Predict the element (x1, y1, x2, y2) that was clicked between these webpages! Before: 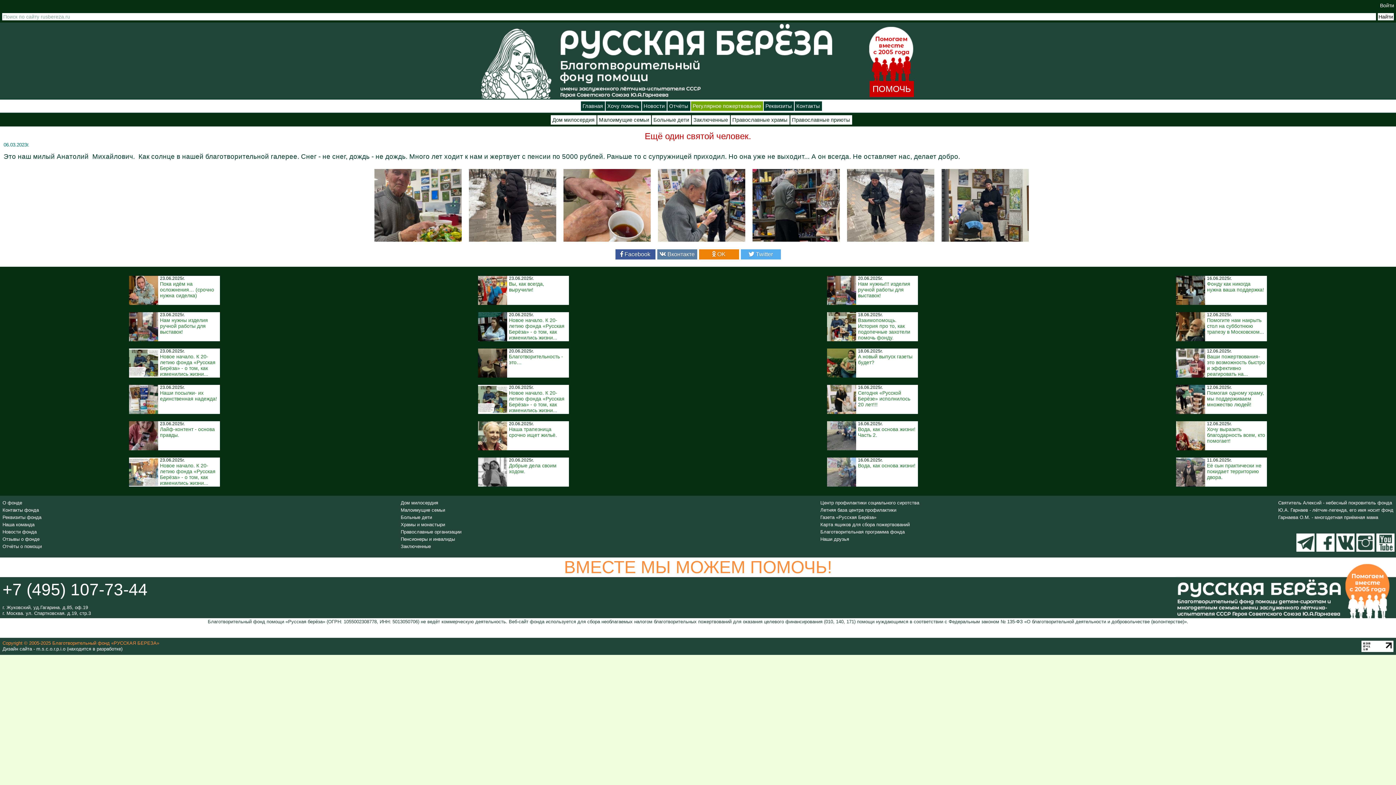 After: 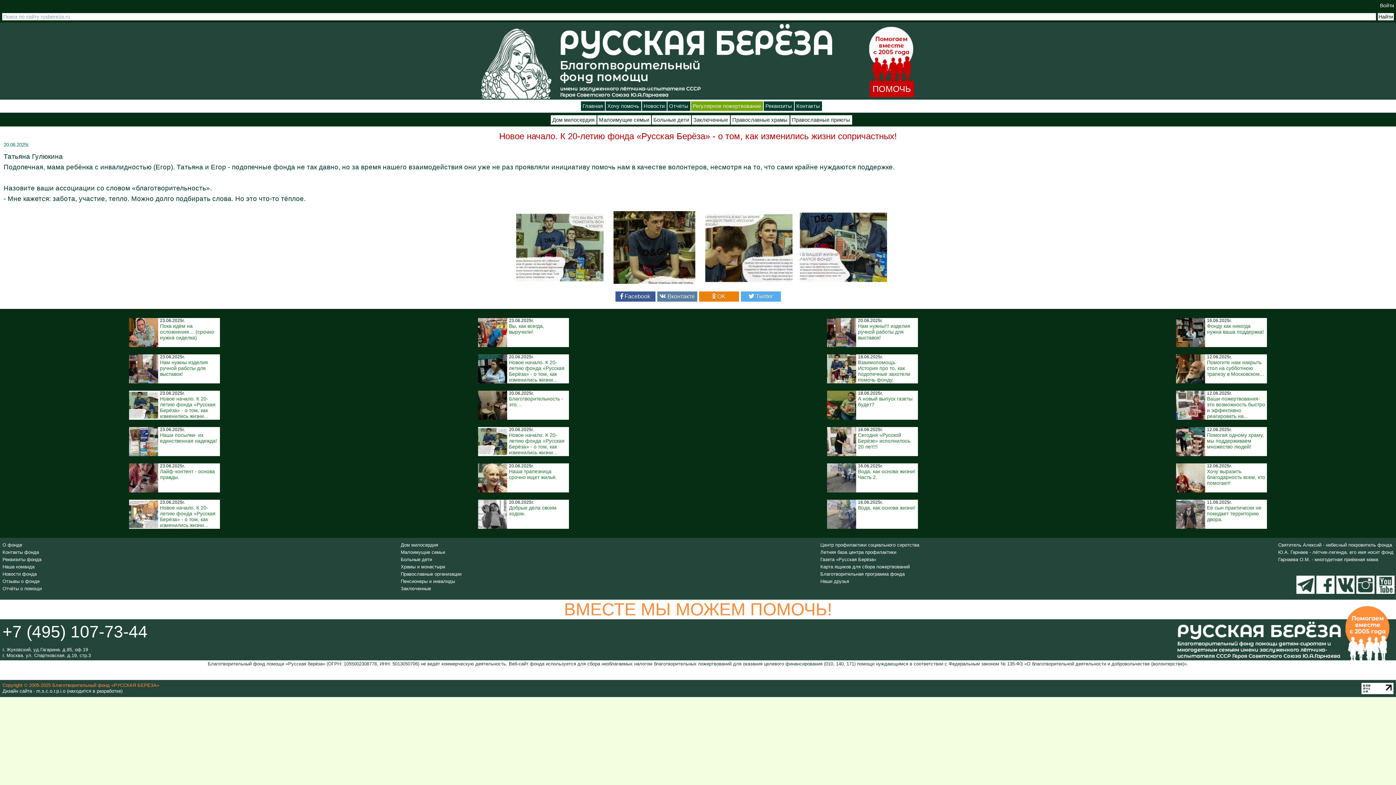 Action: bbox: (509, 390, 564, 413) label: Новое начало. К 20-летию фонда «Русская Берёза» - о том, как изменились жизни...